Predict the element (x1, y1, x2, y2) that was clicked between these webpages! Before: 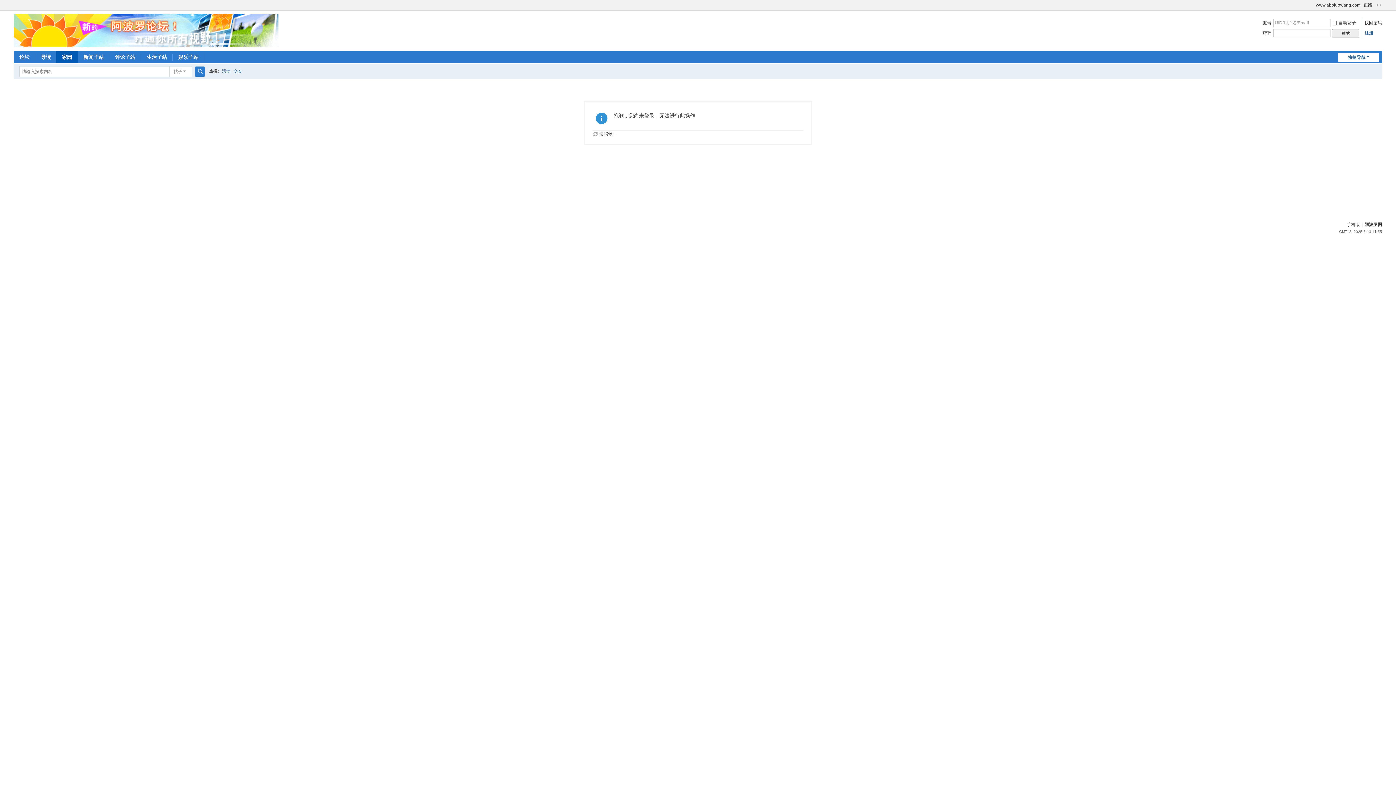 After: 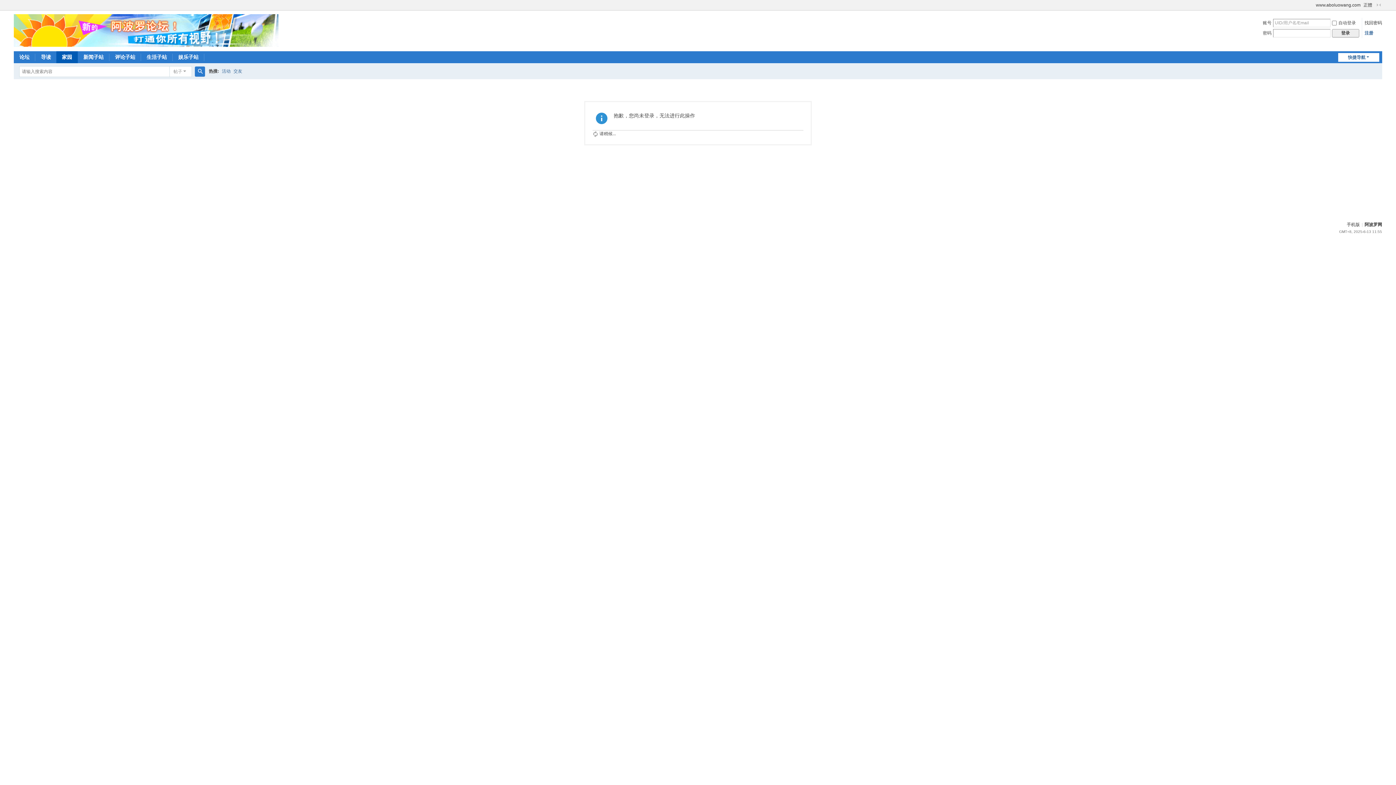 Action: bbox: (1338, 53, 1379, 61) label: 快捷导航